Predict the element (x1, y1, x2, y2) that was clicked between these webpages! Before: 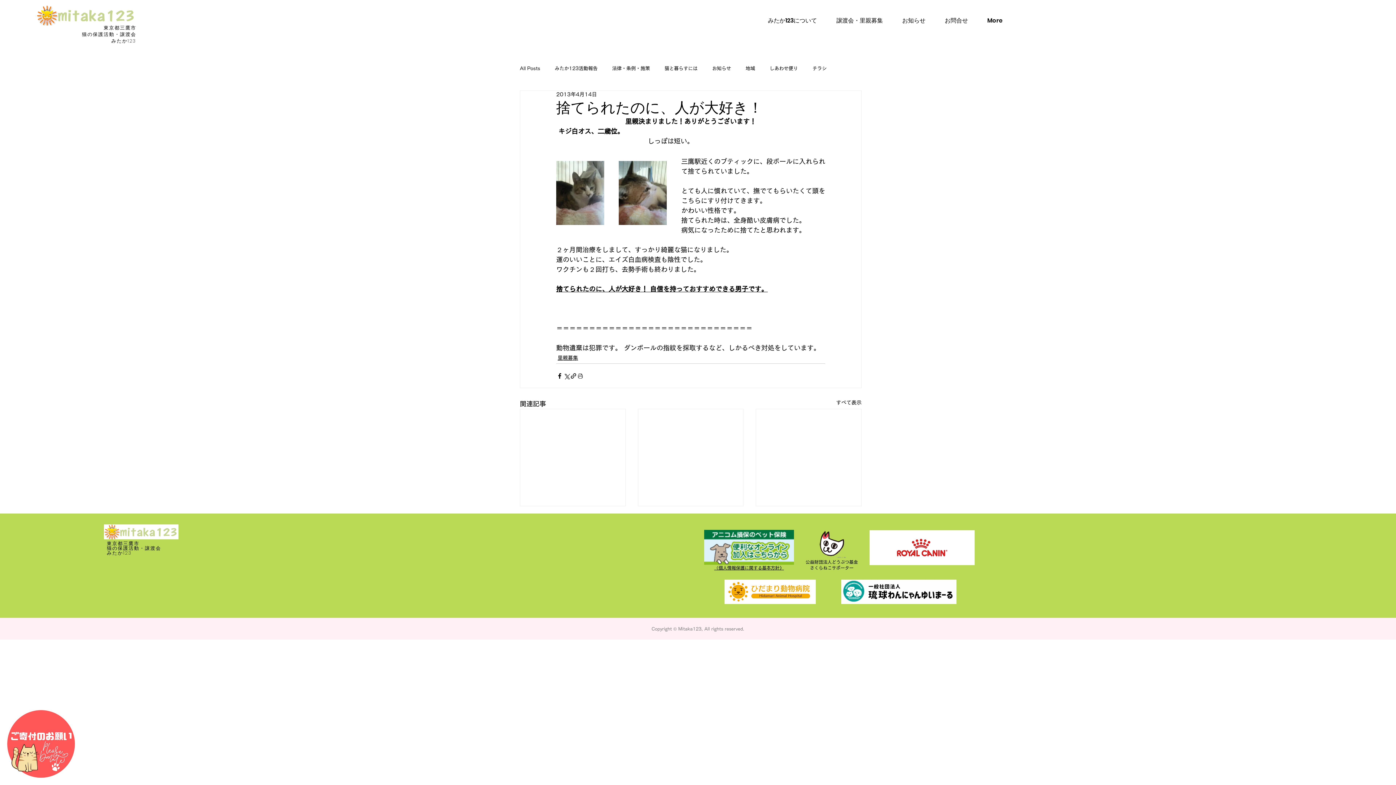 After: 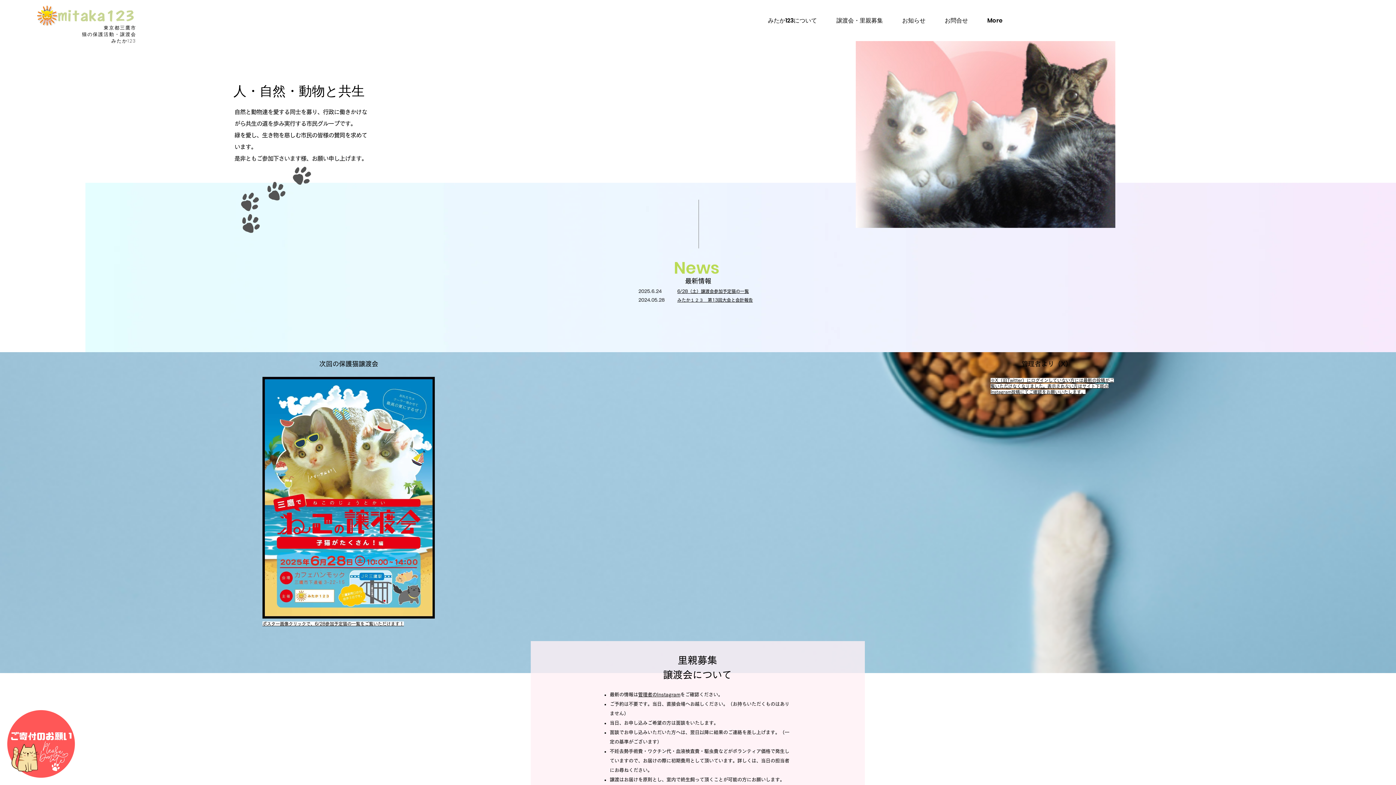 Action: label: 東京都三鷹市 bbox: (106, 540, 139, 547)